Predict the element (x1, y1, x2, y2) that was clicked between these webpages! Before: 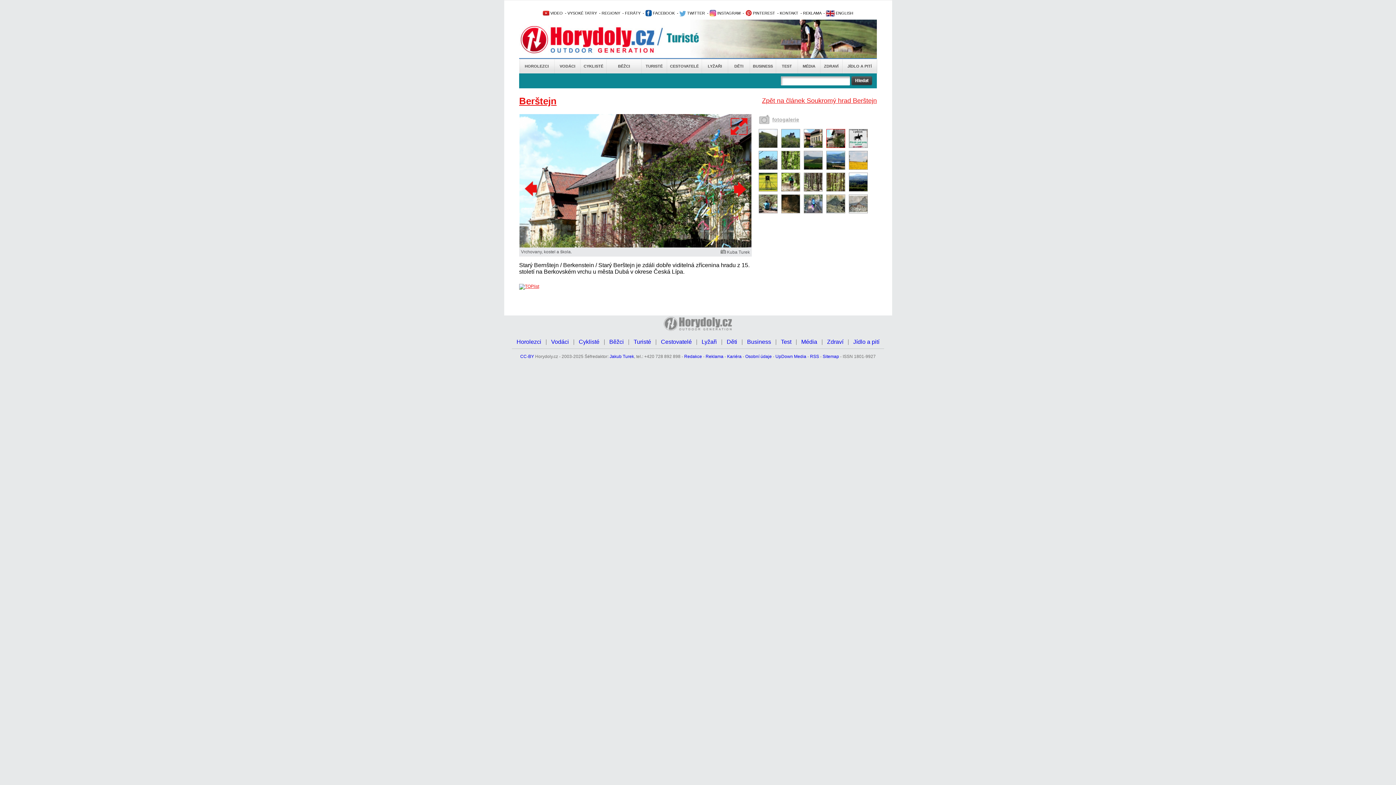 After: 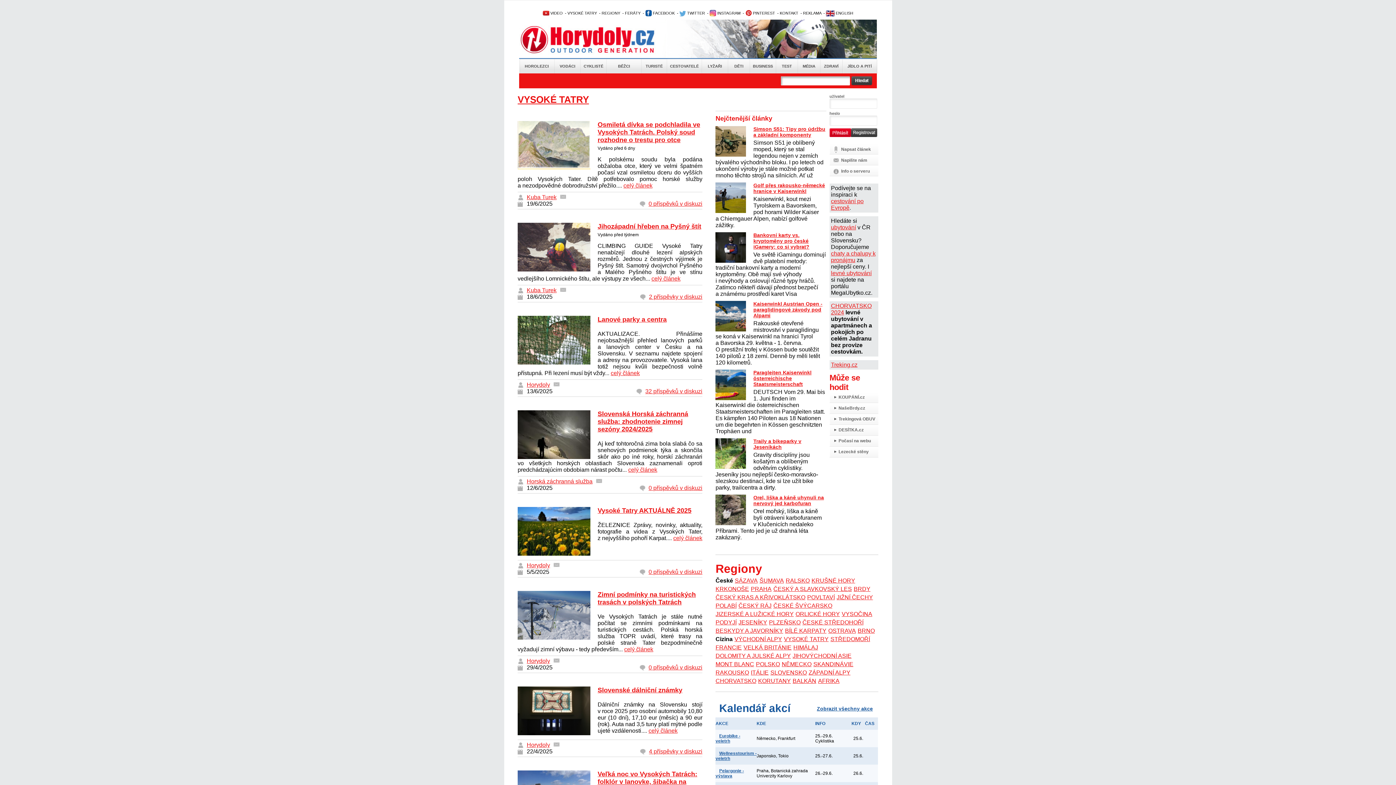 Action: label: VYSOKÉ TATRY bbox: (567, 10, 597, 15)